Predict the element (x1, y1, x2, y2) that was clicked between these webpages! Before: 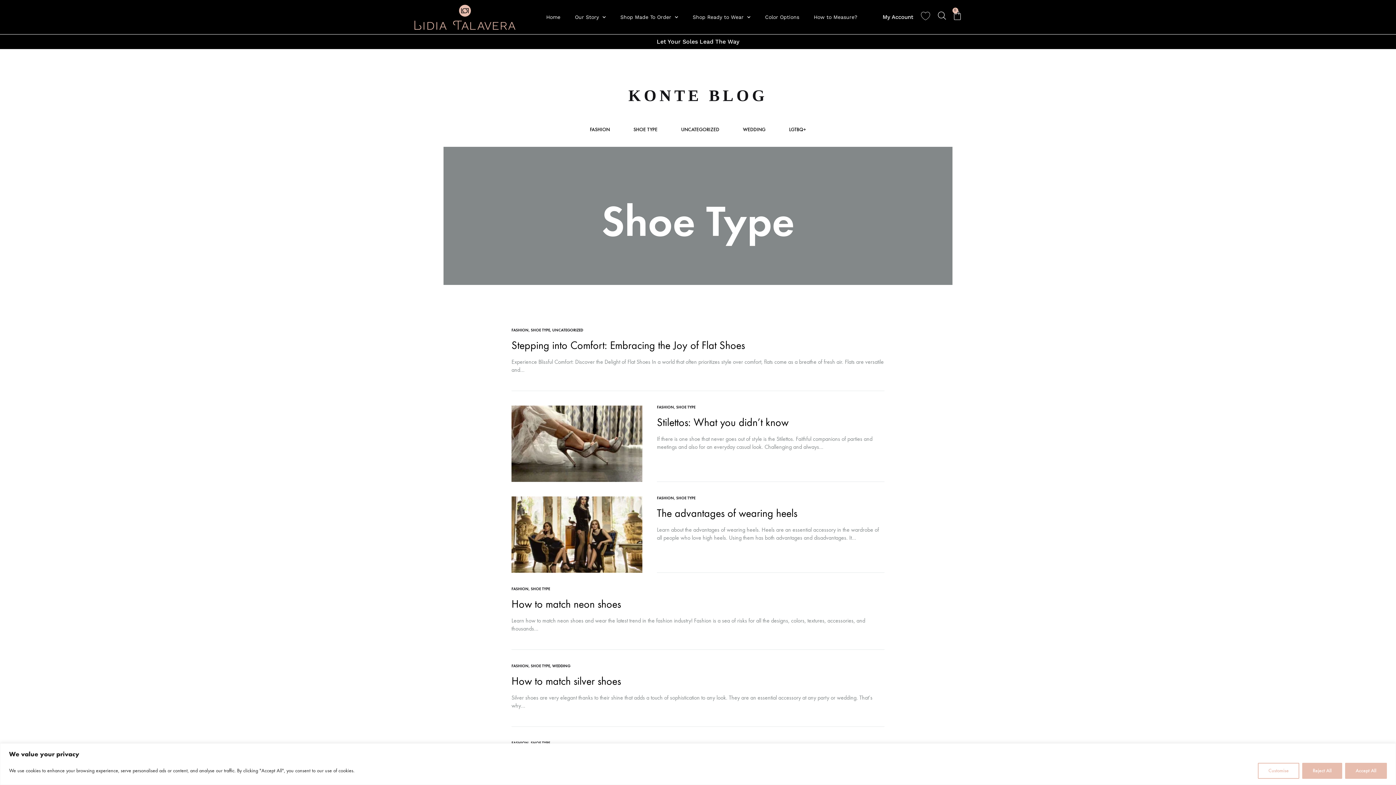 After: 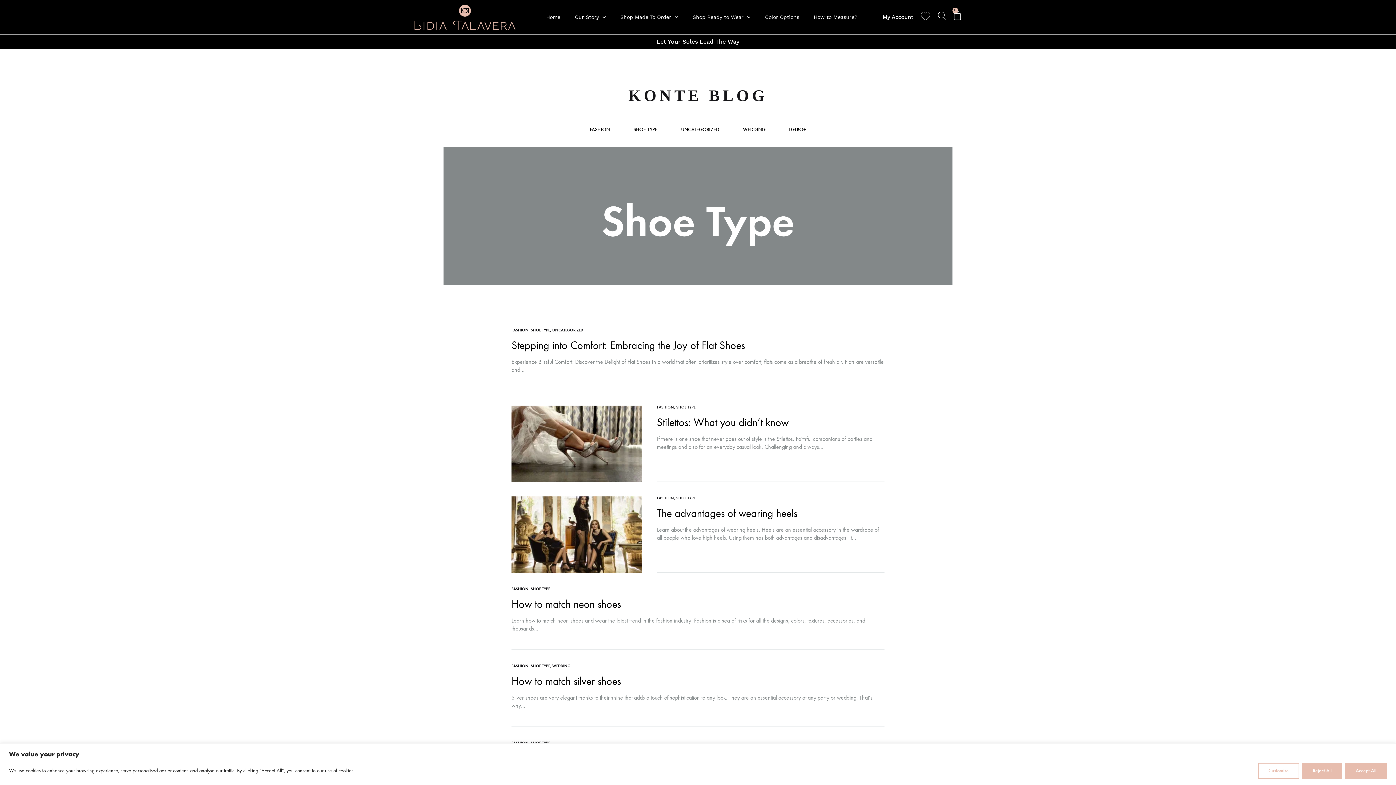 Action: bbox: (633, 127, 657, 139) label: SHOE TYPE